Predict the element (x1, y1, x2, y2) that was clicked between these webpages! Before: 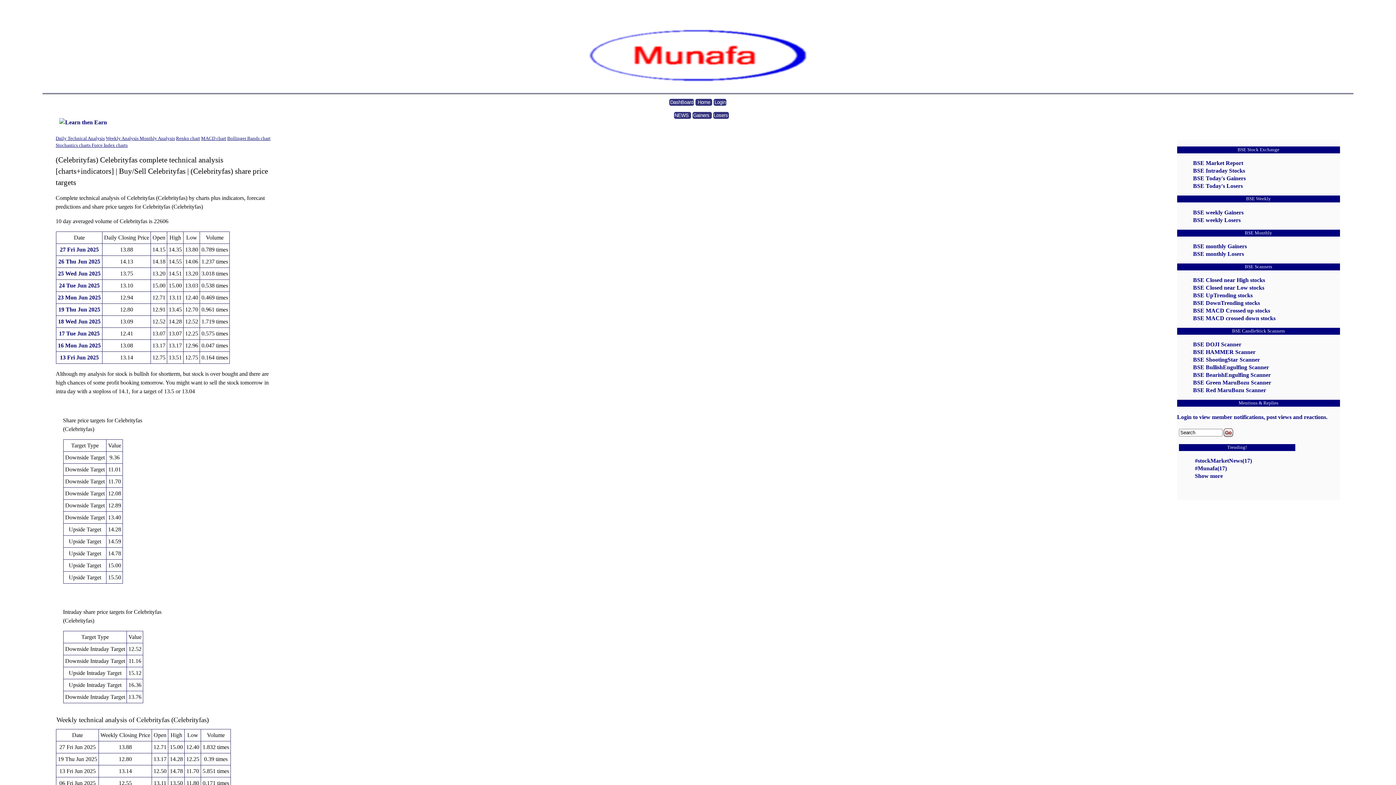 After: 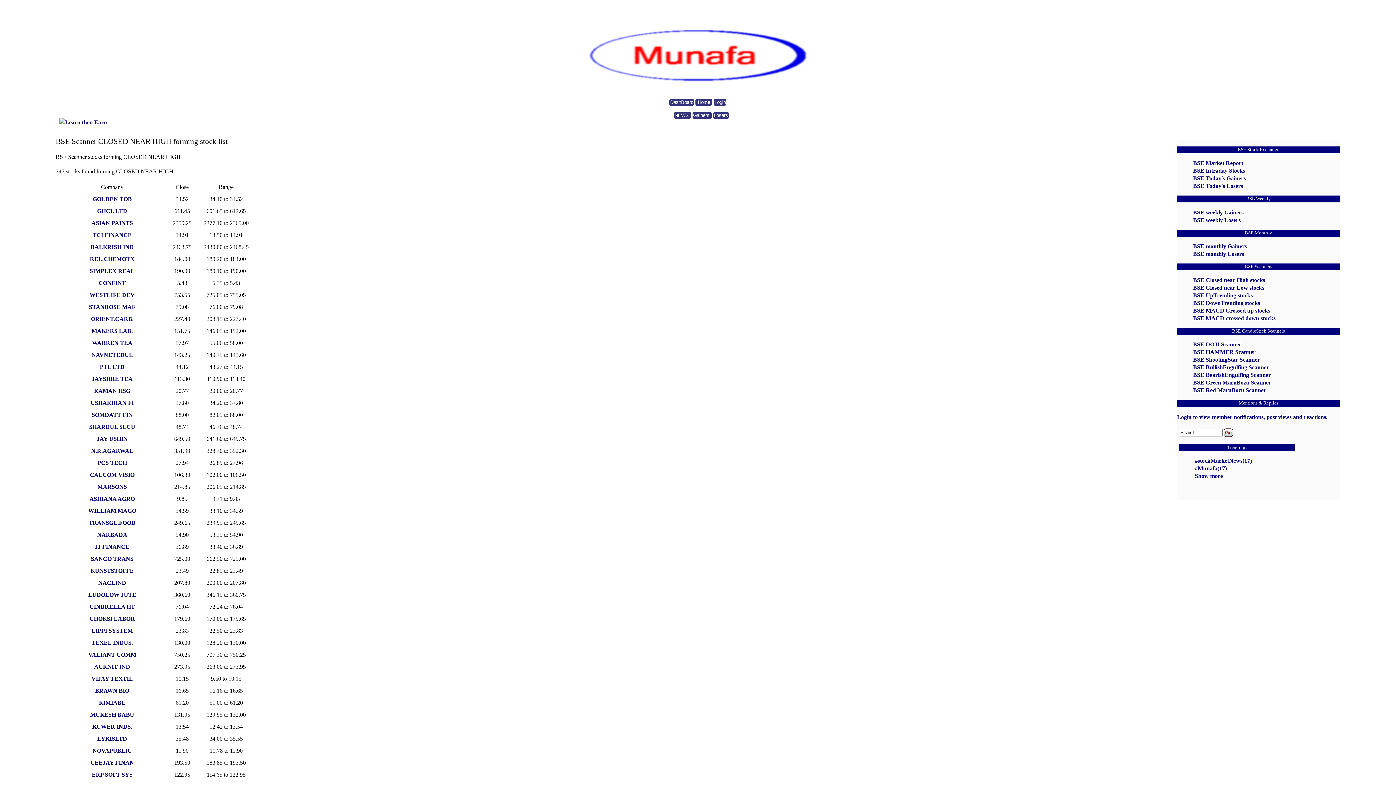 Action: label: BSE Closed near High stocks bbox: (1193, 276, 1265, 283)